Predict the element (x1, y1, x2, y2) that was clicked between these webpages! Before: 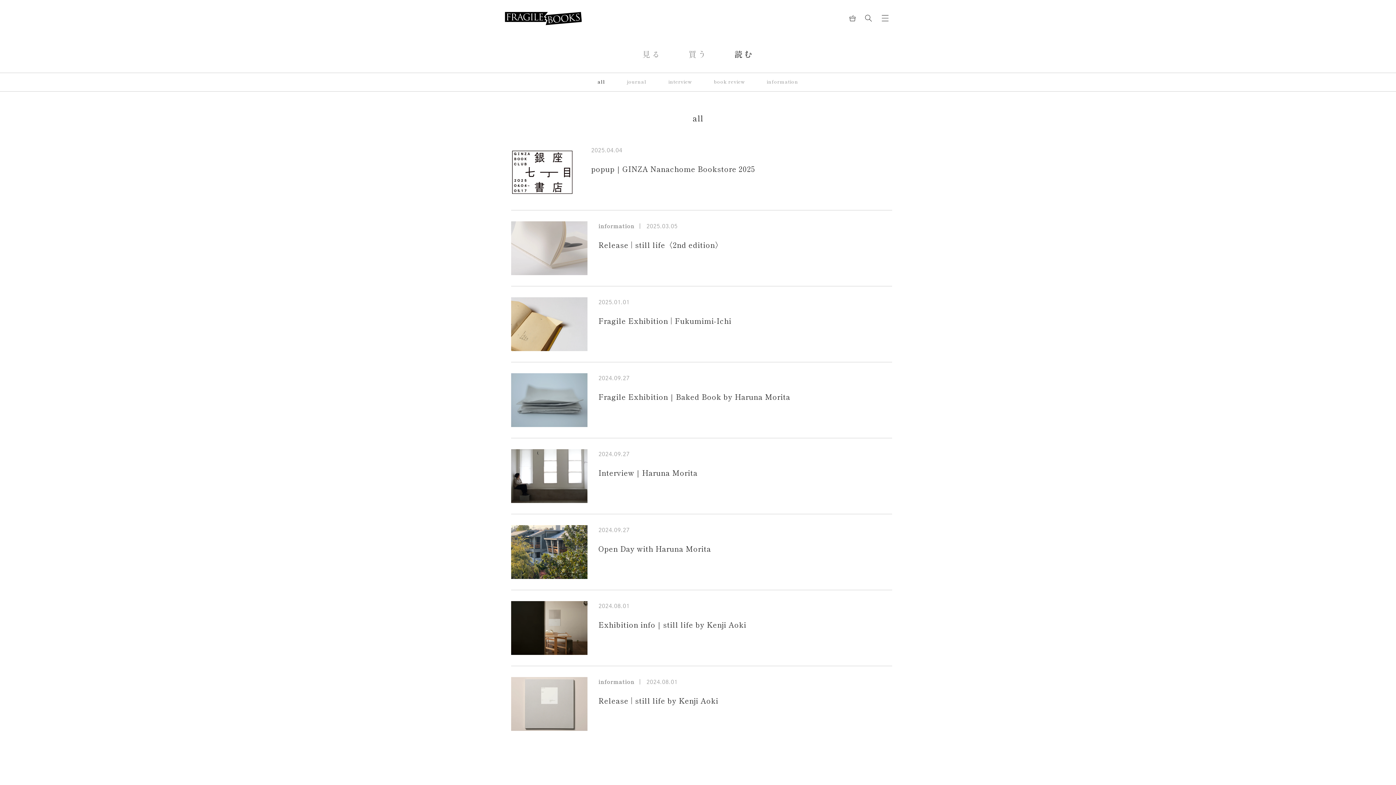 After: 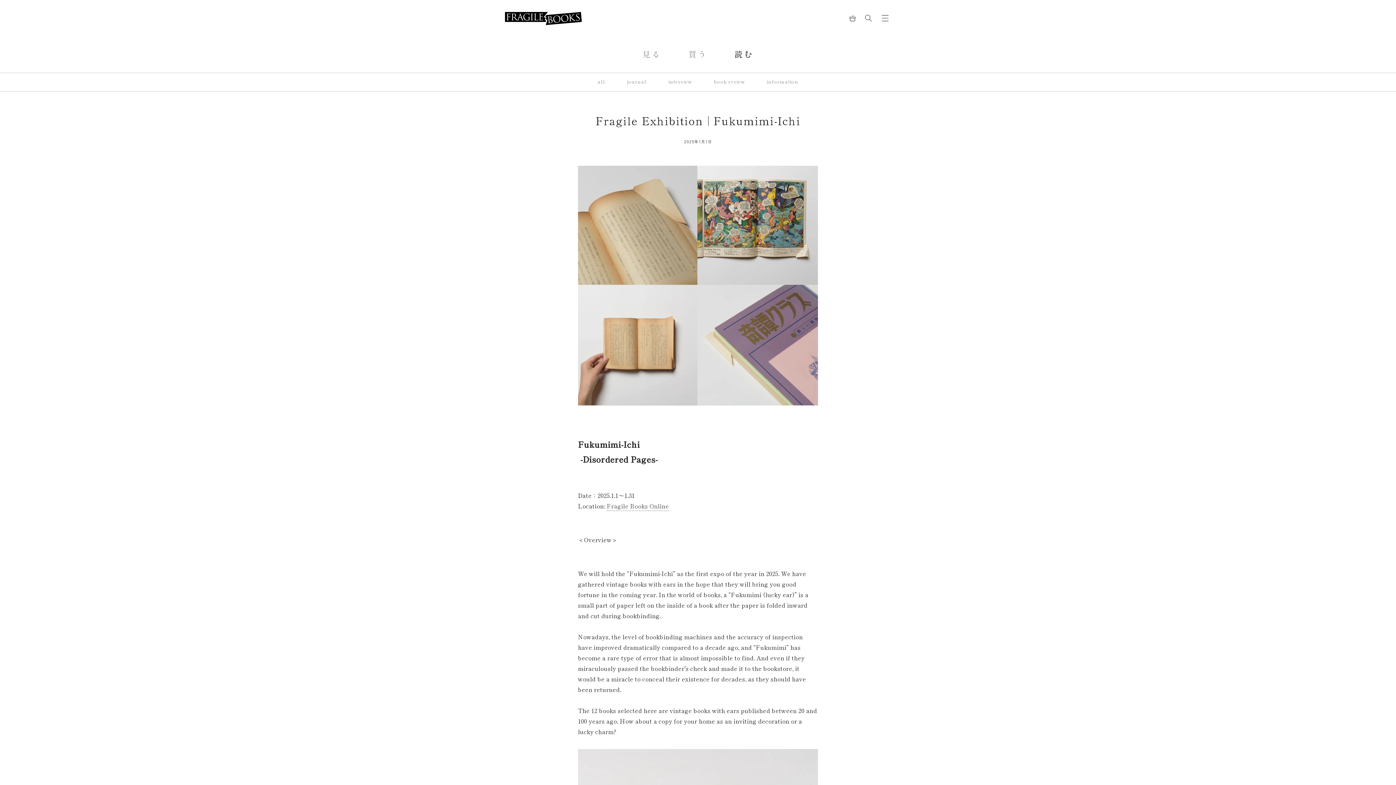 Action: label: Fragile Exhibition | Fukumimi-Ichi bbox: (598, 314, 892, 327)